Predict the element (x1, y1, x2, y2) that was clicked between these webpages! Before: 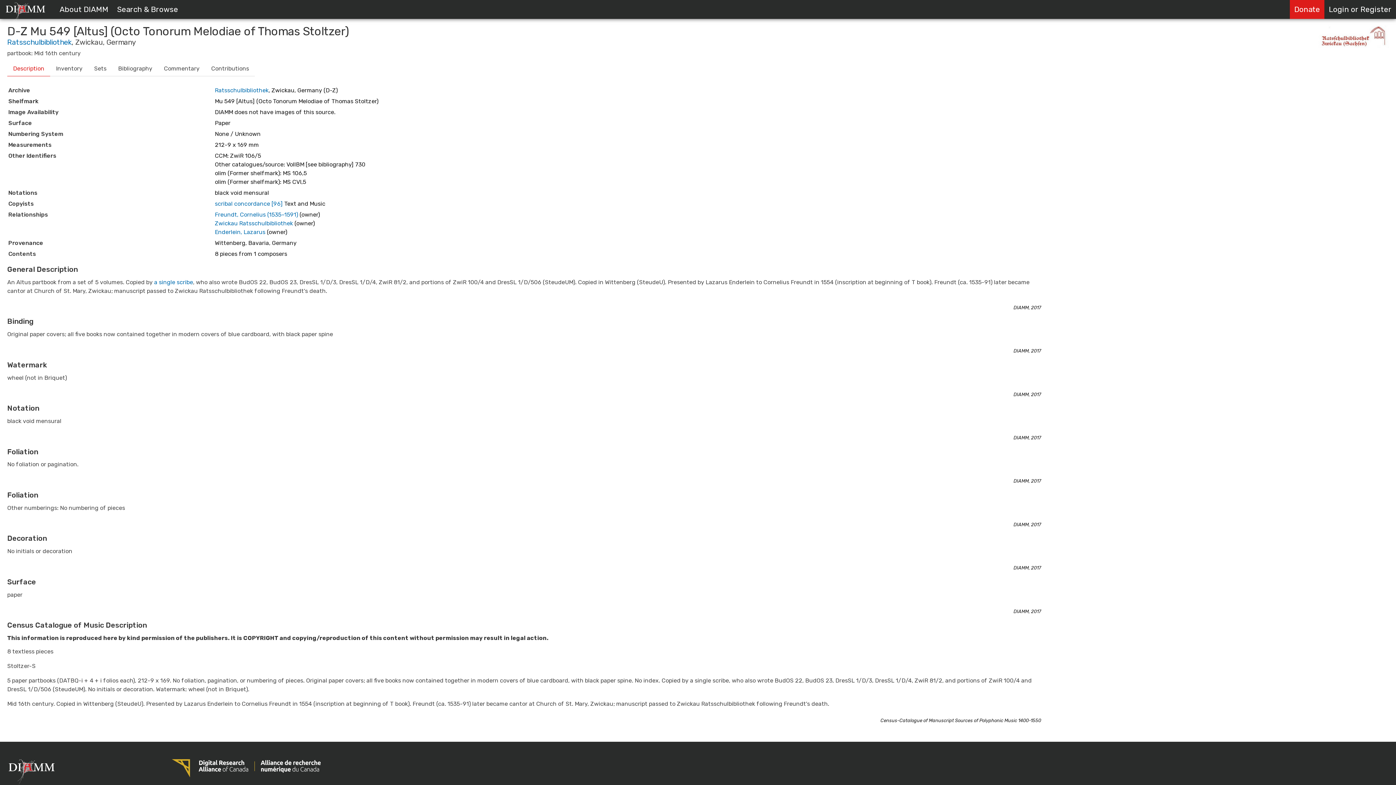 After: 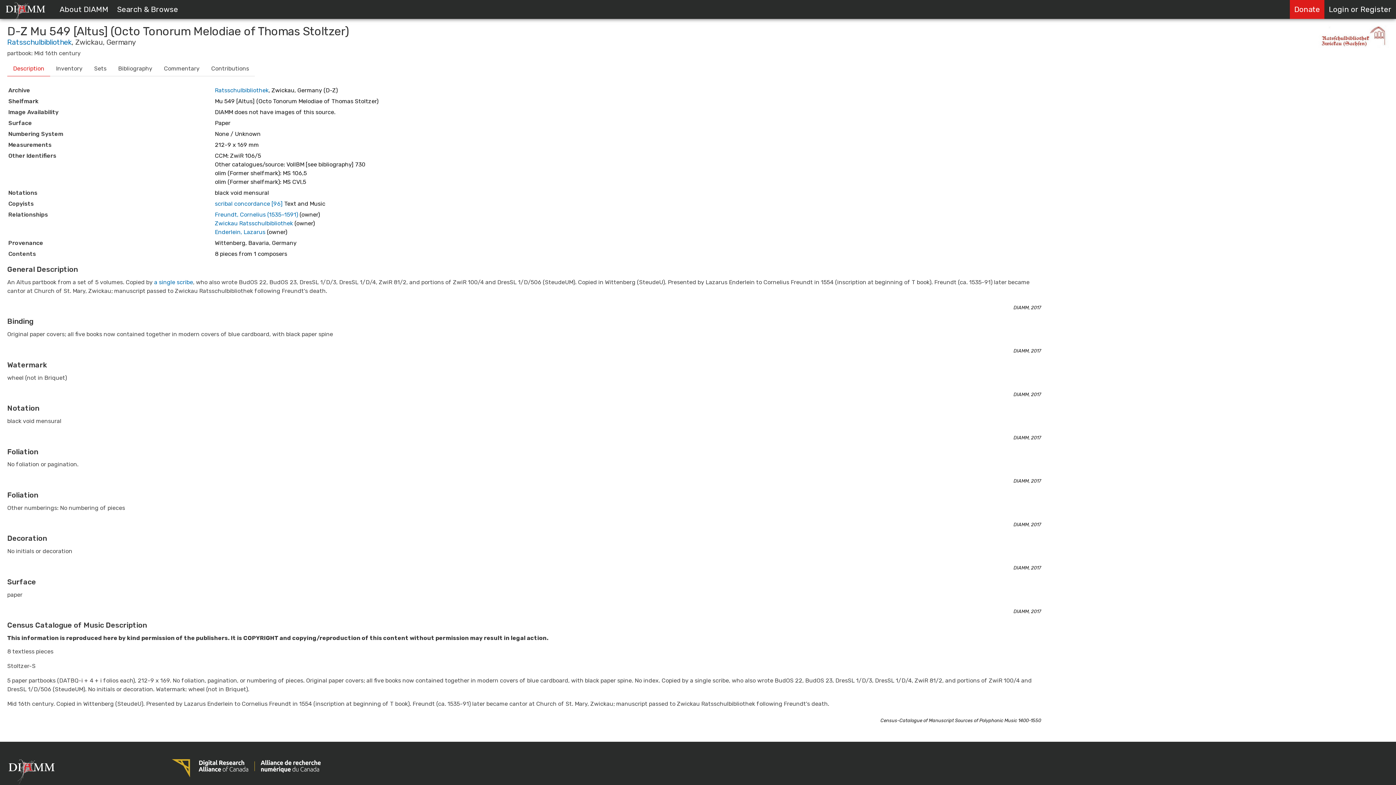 Action: bbox: (171, 772, 320, 779)